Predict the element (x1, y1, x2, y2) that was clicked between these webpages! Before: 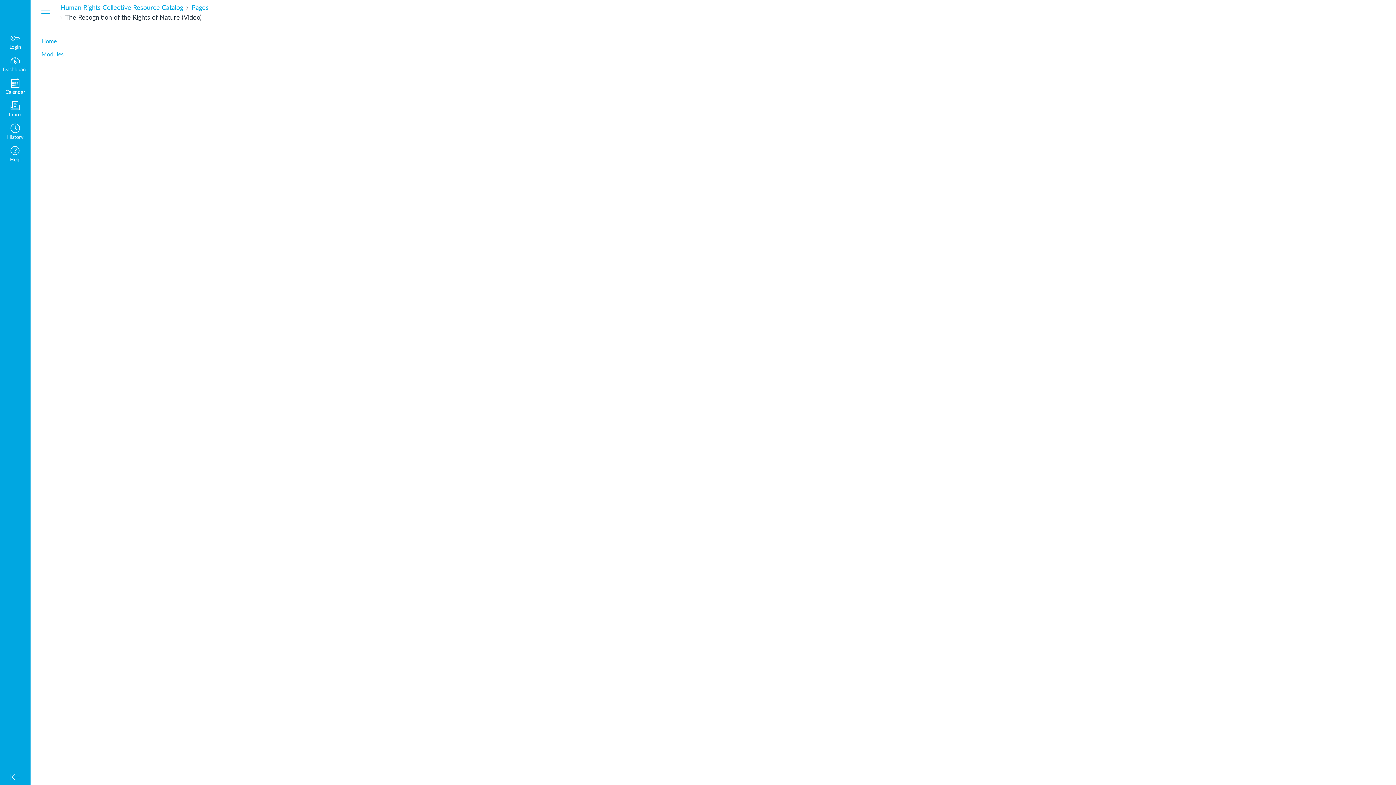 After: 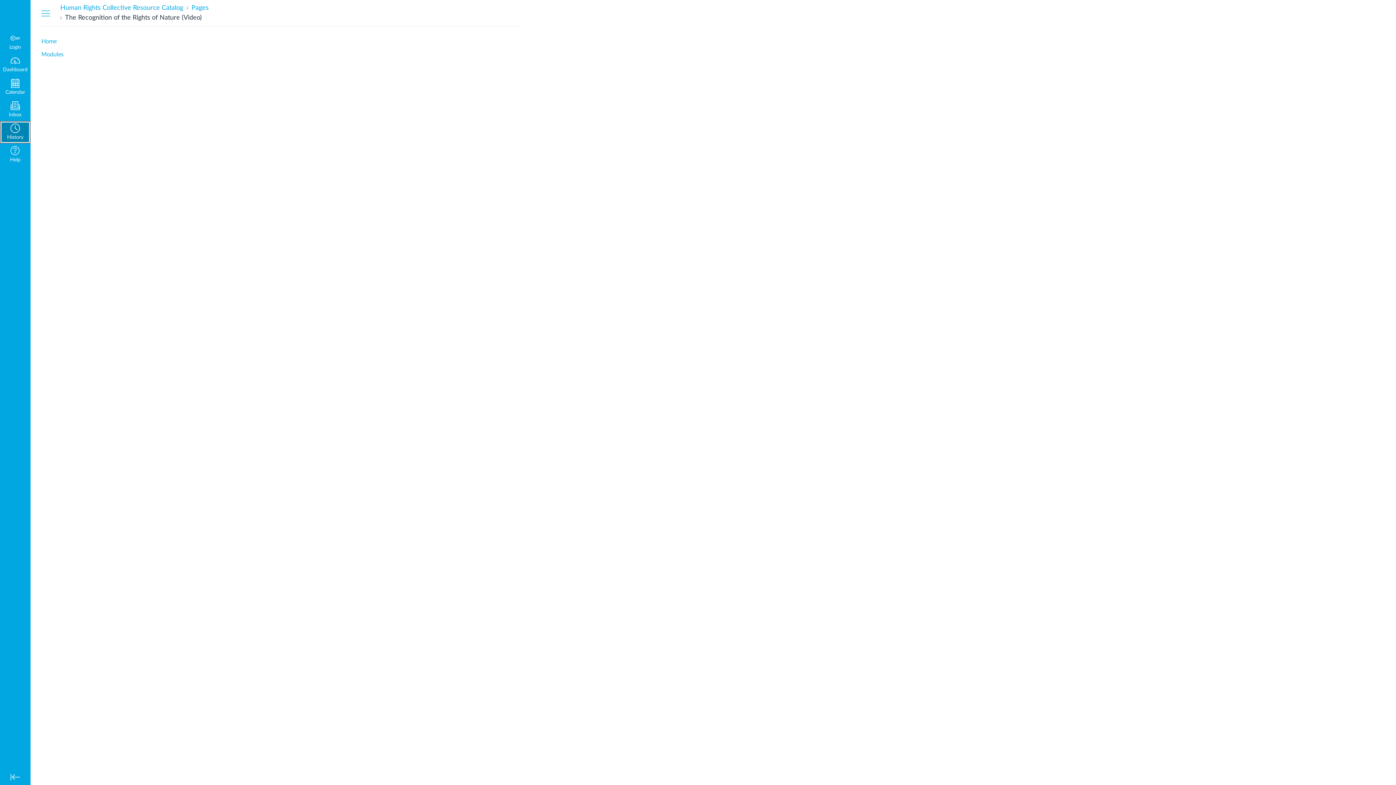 Action: bbox: (0, 121, 30, 143) label: History